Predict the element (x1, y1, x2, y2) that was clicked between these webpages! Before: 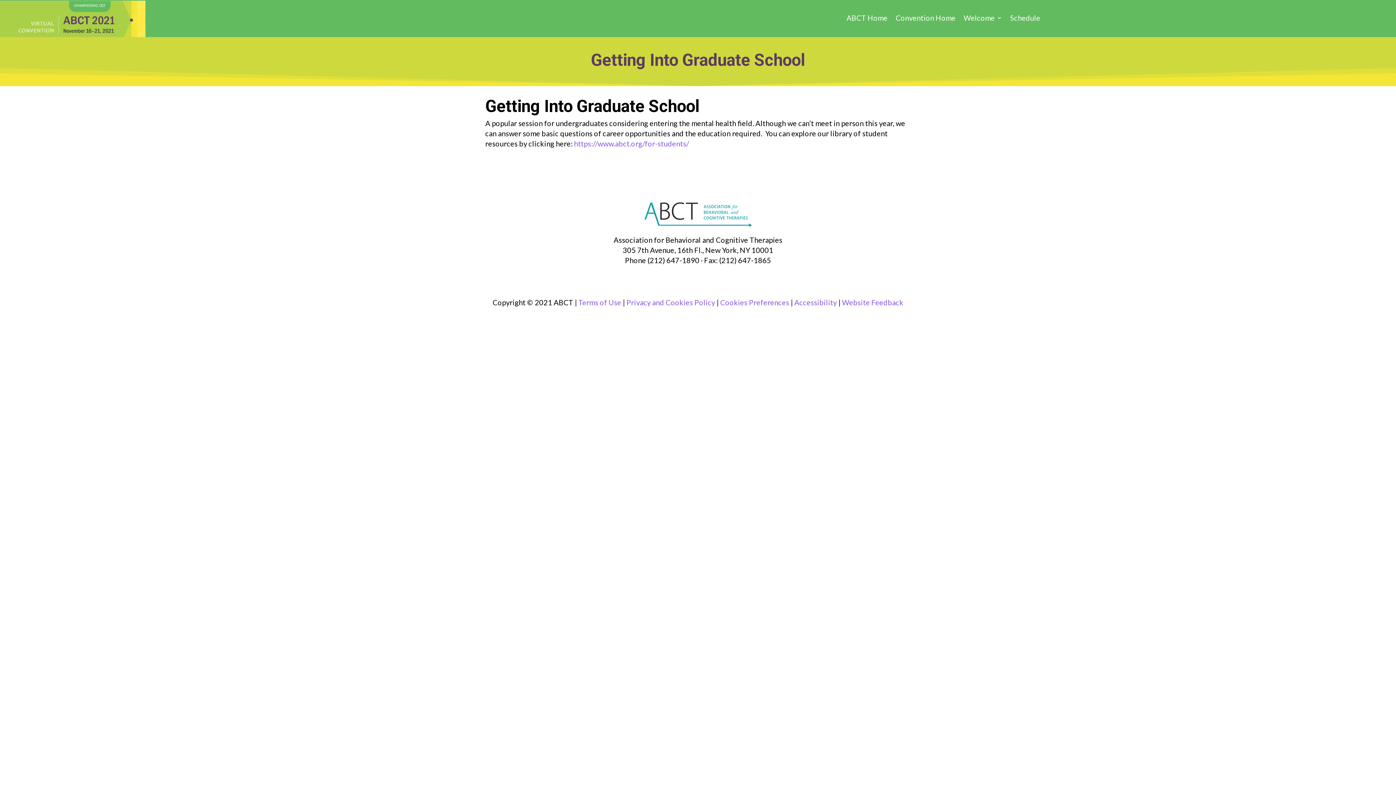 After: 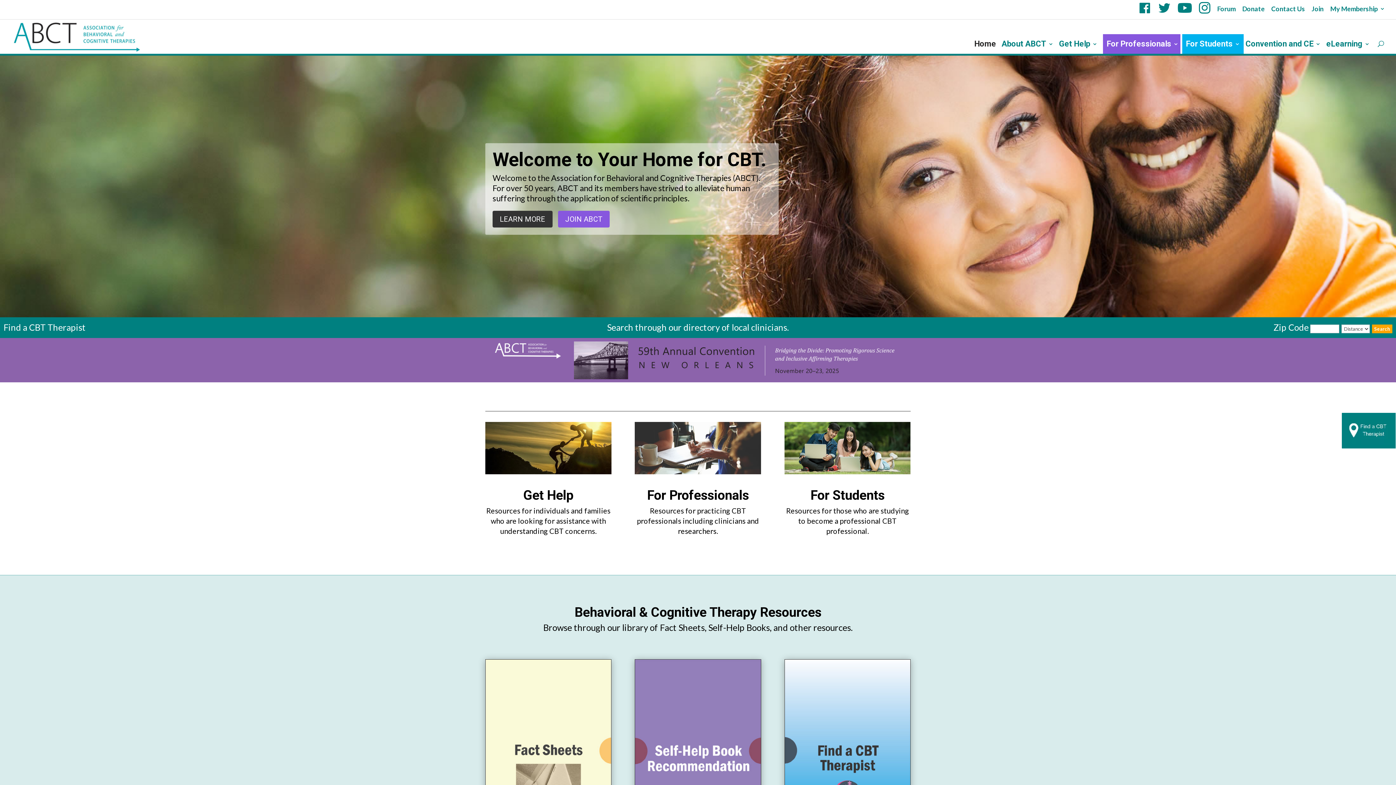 Action: label: ABCT Home bbox: (846, 15, 887, 23)